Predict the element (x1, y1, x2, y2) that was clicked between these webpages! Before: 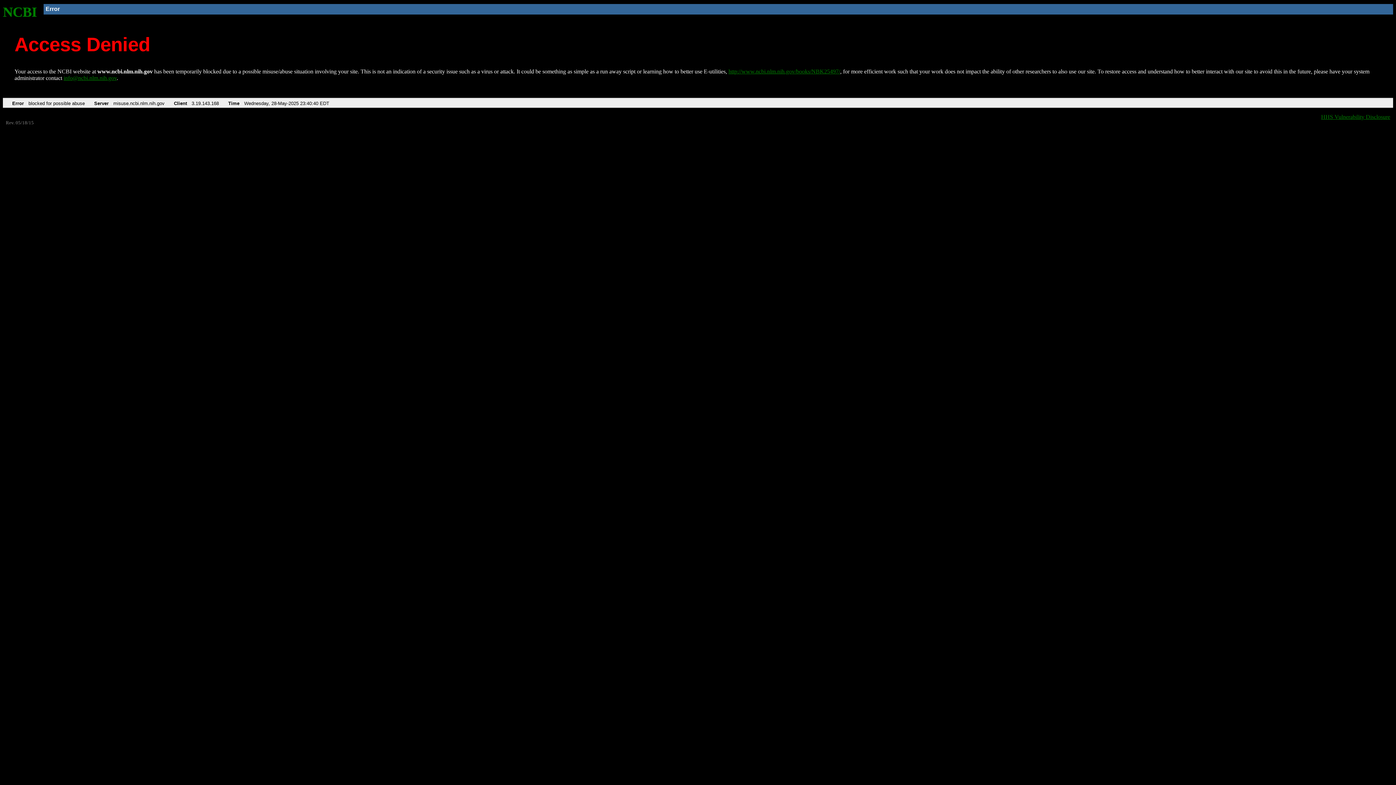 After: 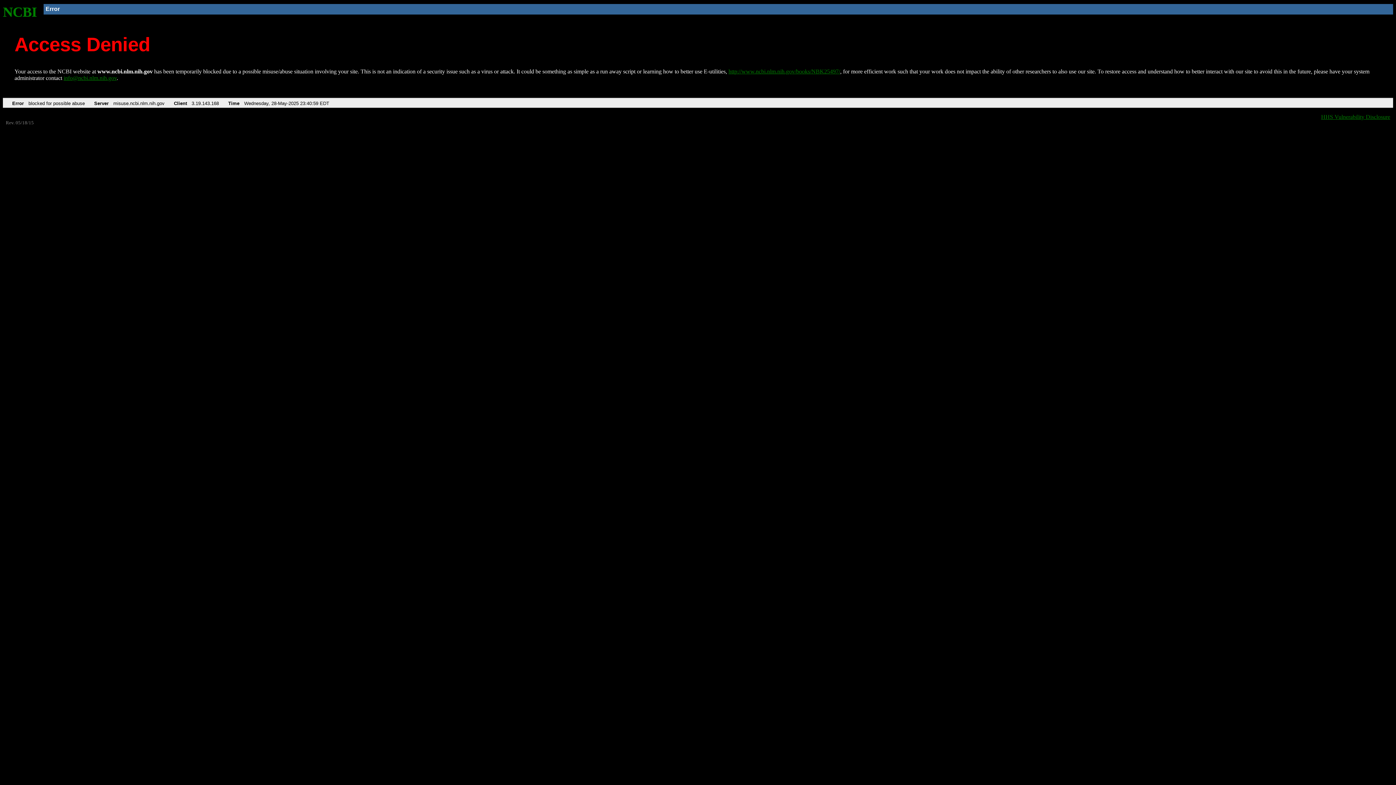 Action: bbox: (728, 68, 840, 74) label: http://www.ncbi.nlm.nih.gov/books/NBK25497/